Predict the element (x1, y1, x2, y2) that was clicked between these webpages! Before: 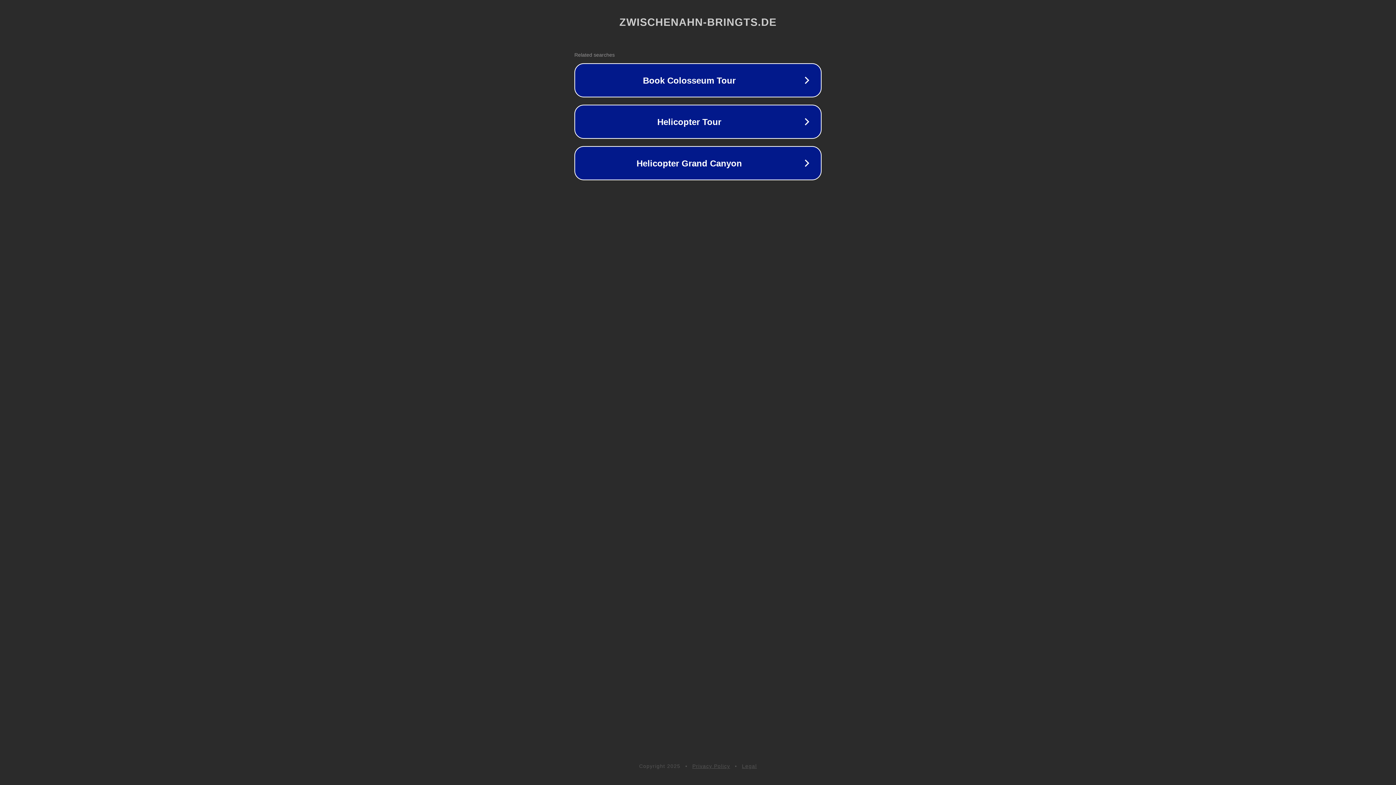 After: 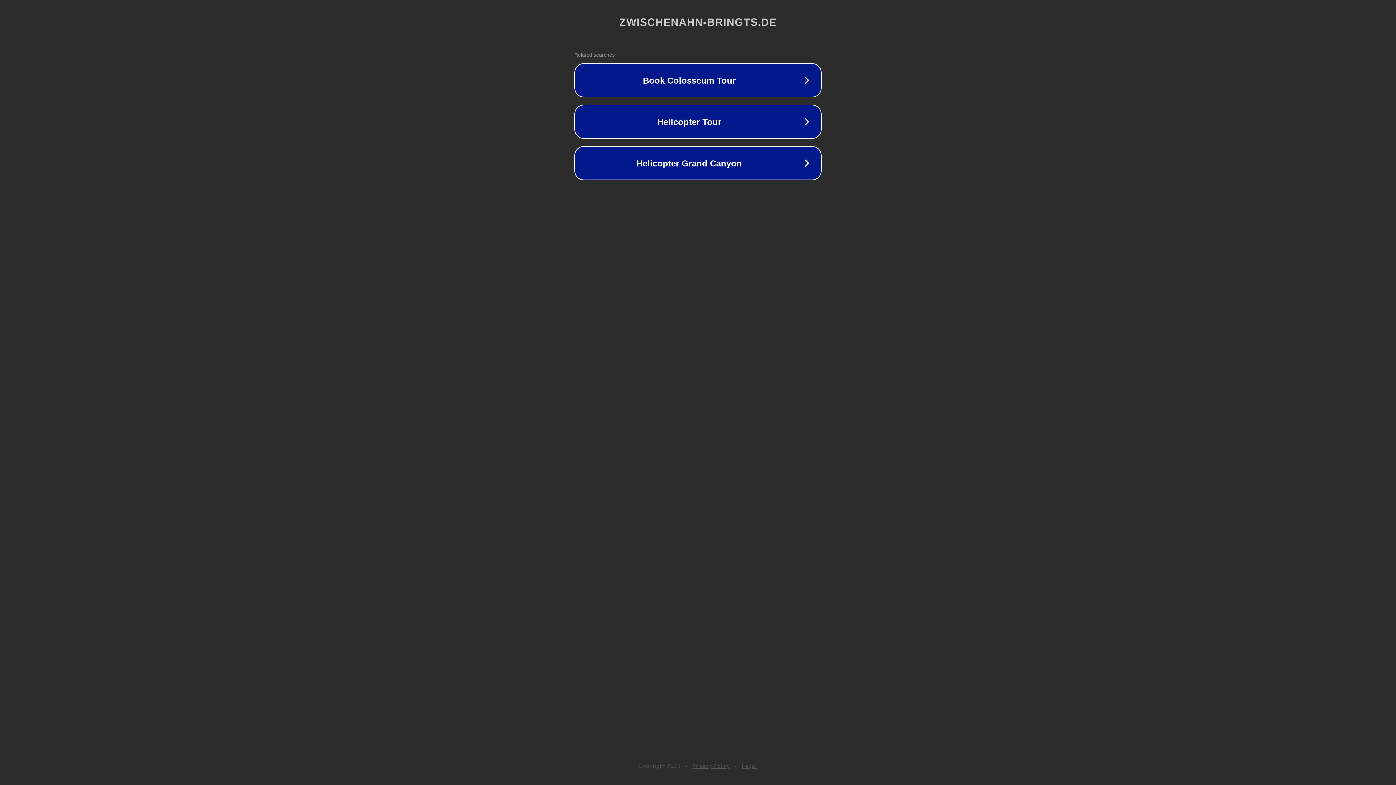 Action: label: Legal bbox: (742, 763, 757, 769)